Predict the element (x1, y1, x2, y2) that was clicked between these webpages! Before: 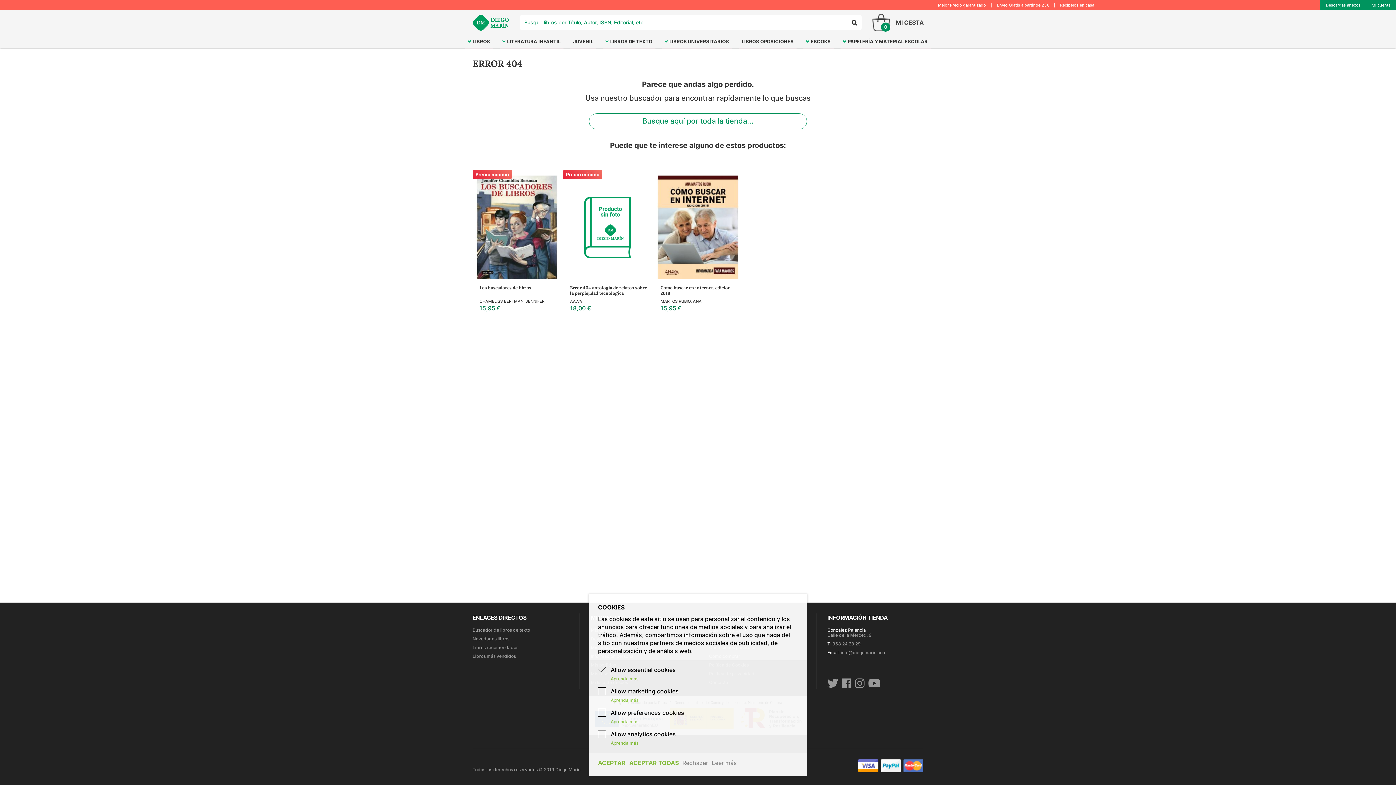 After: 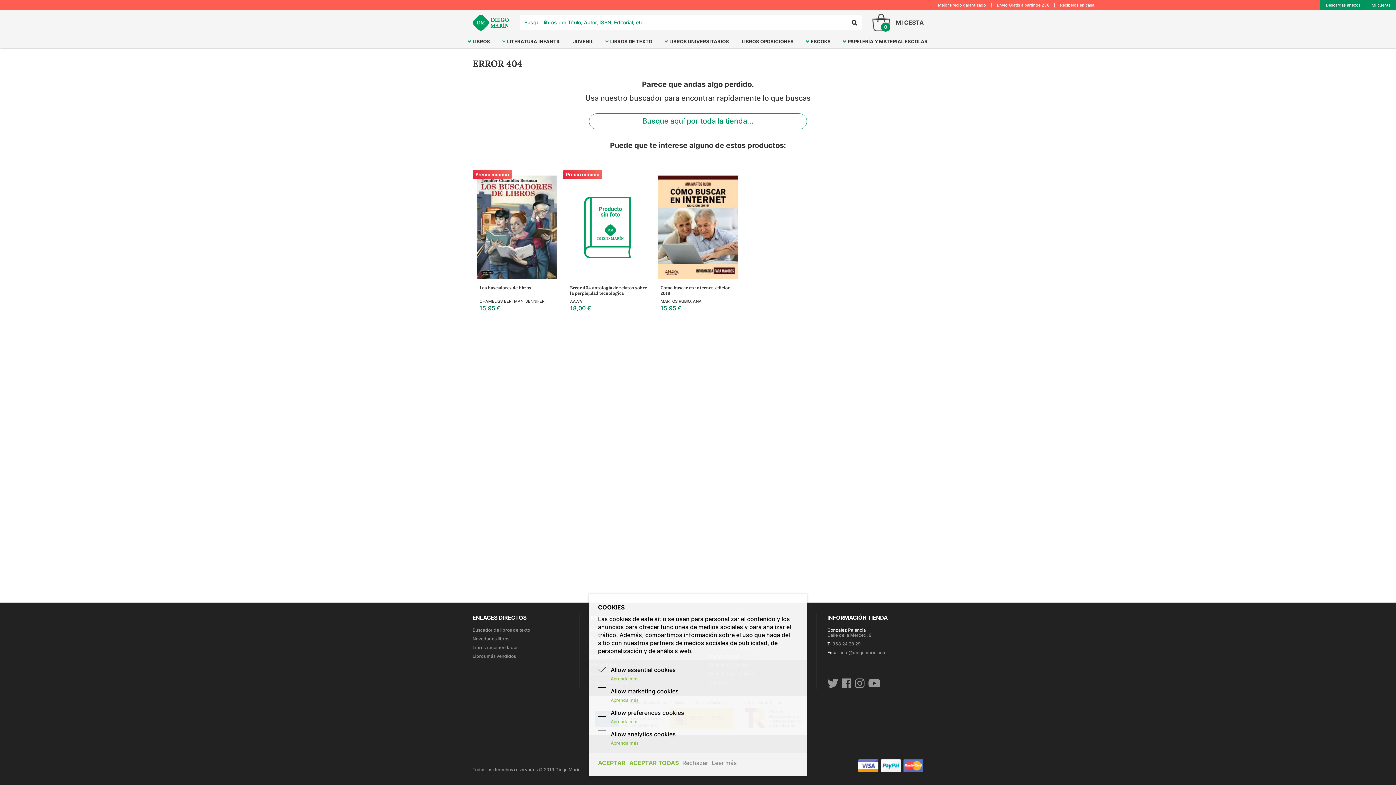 Action: bbox: (847, 15, 861, 29)